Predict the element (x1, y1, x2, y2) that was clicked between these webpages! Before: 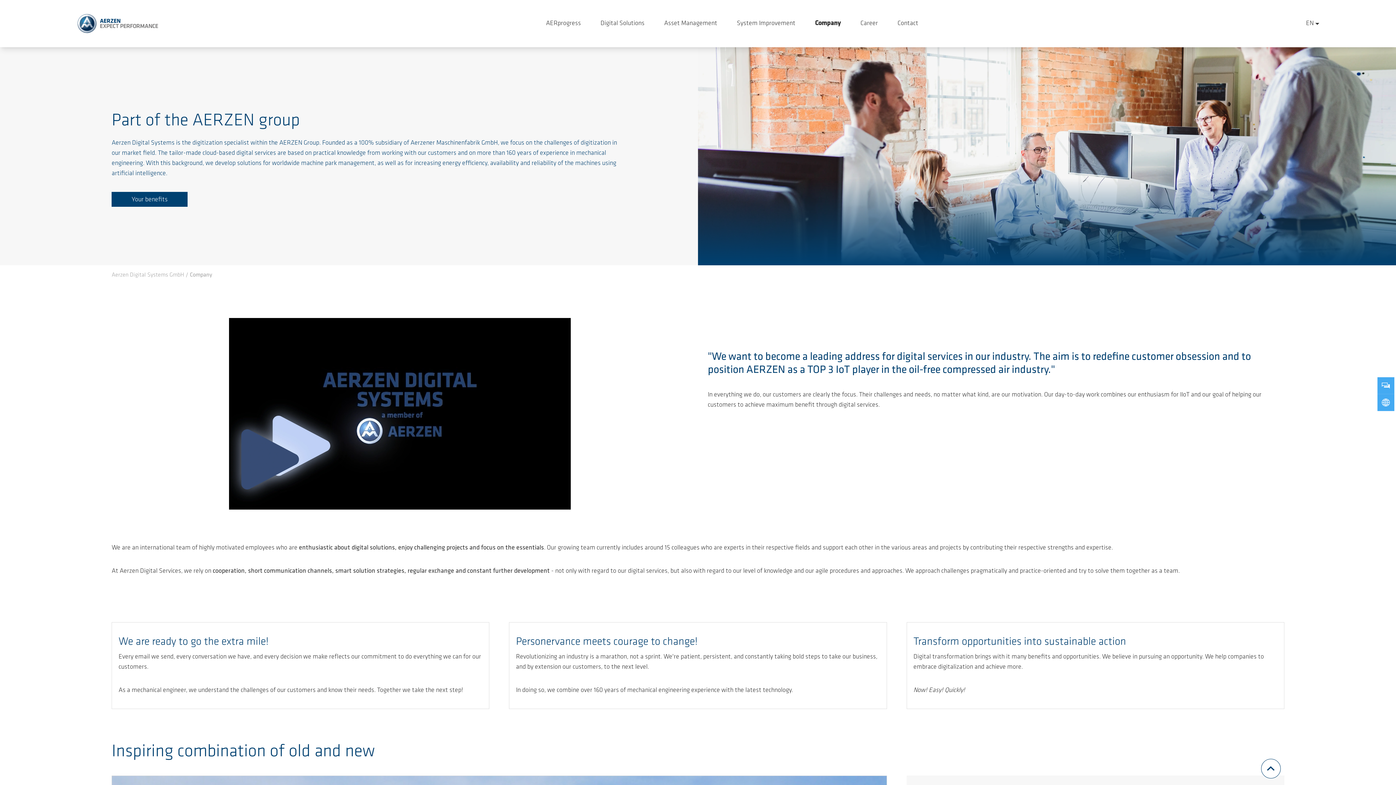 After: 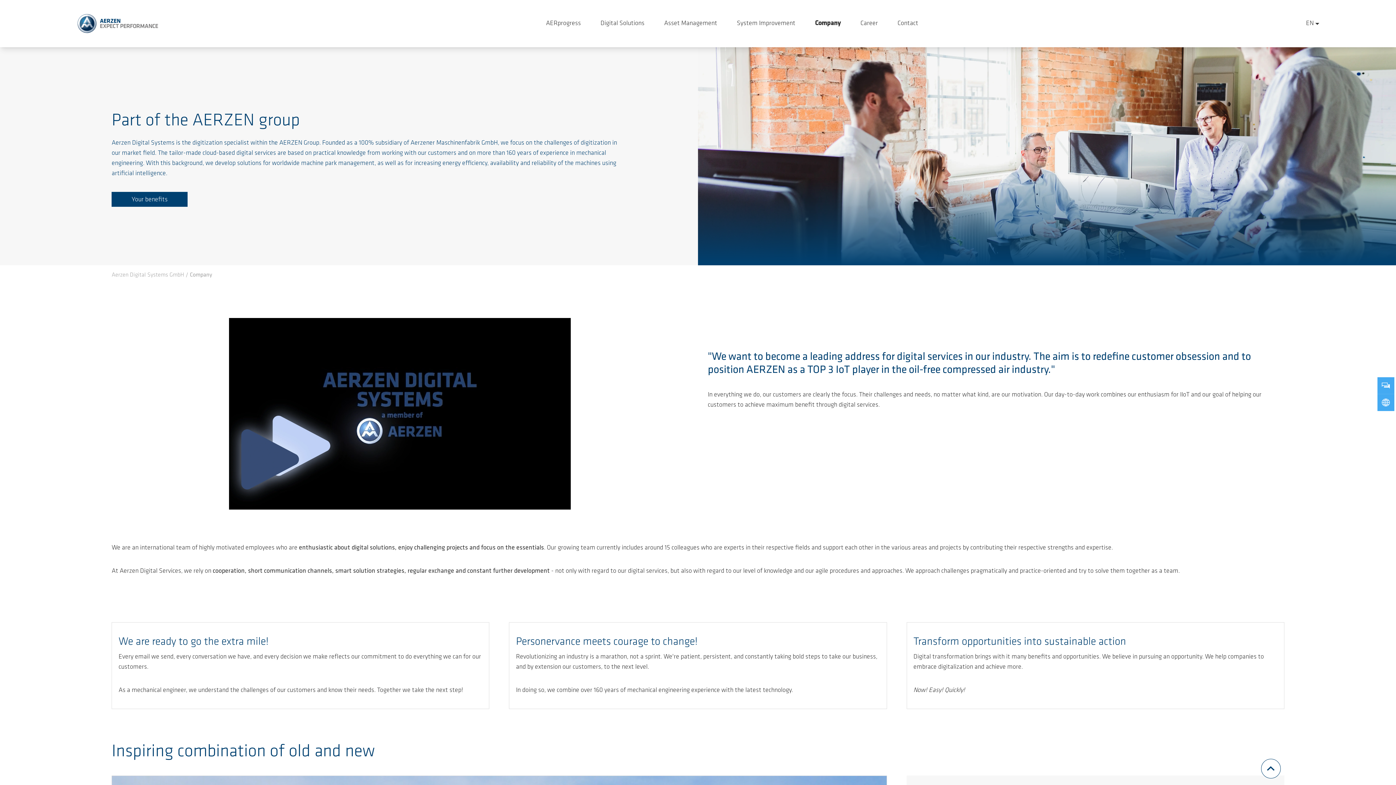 Action: bbox: (815, 18, 841, 28) label: Company